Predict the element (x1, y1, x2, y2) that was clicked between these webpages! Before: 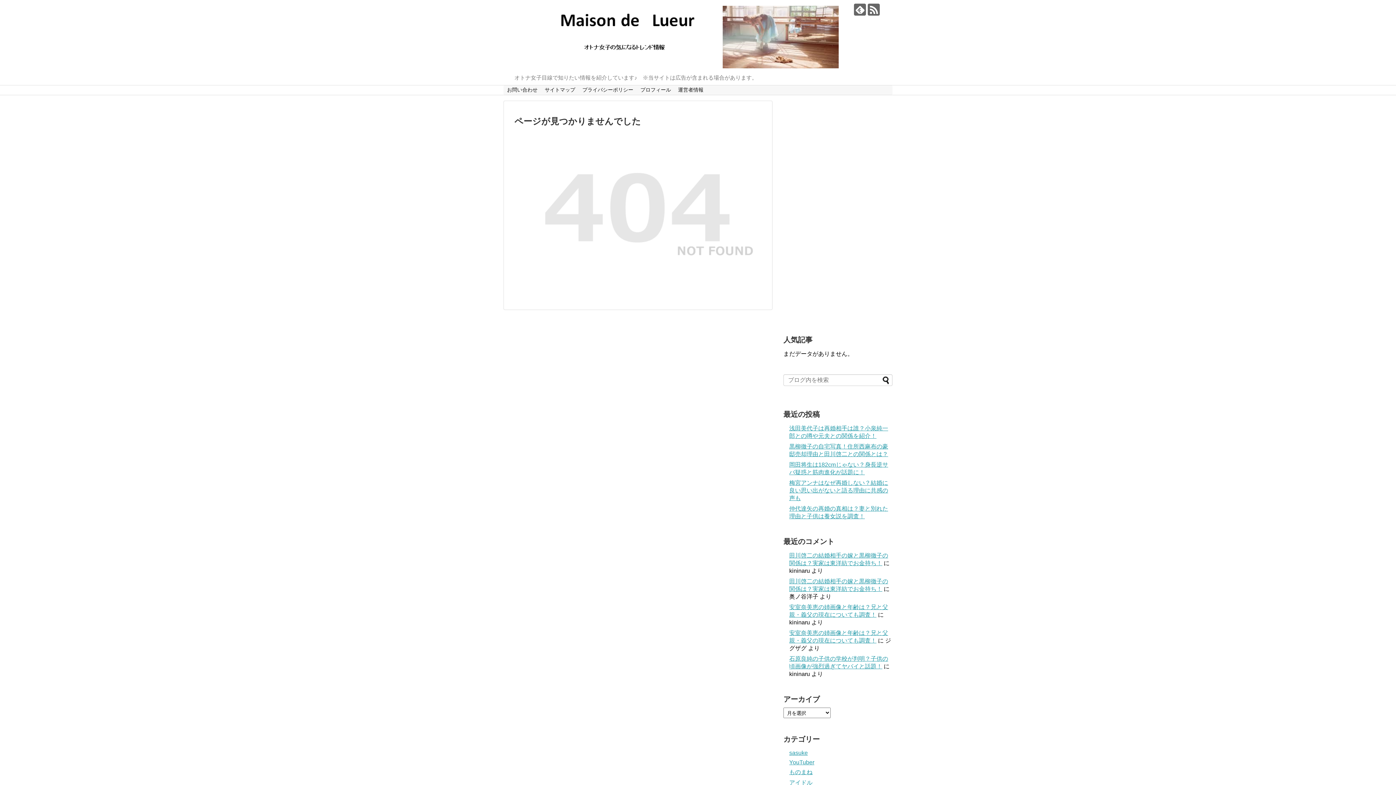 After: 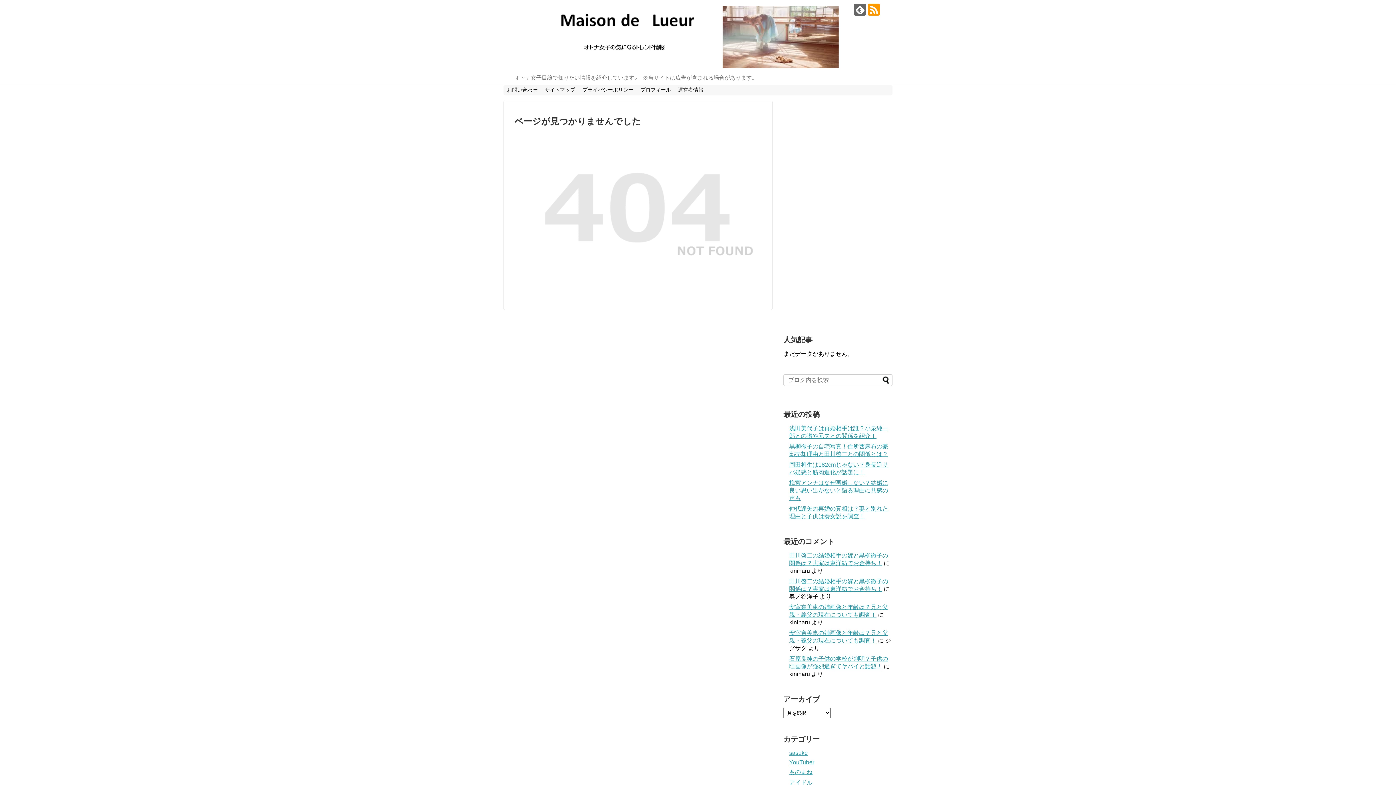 Action: bbox: (868, 3, 880, 15)